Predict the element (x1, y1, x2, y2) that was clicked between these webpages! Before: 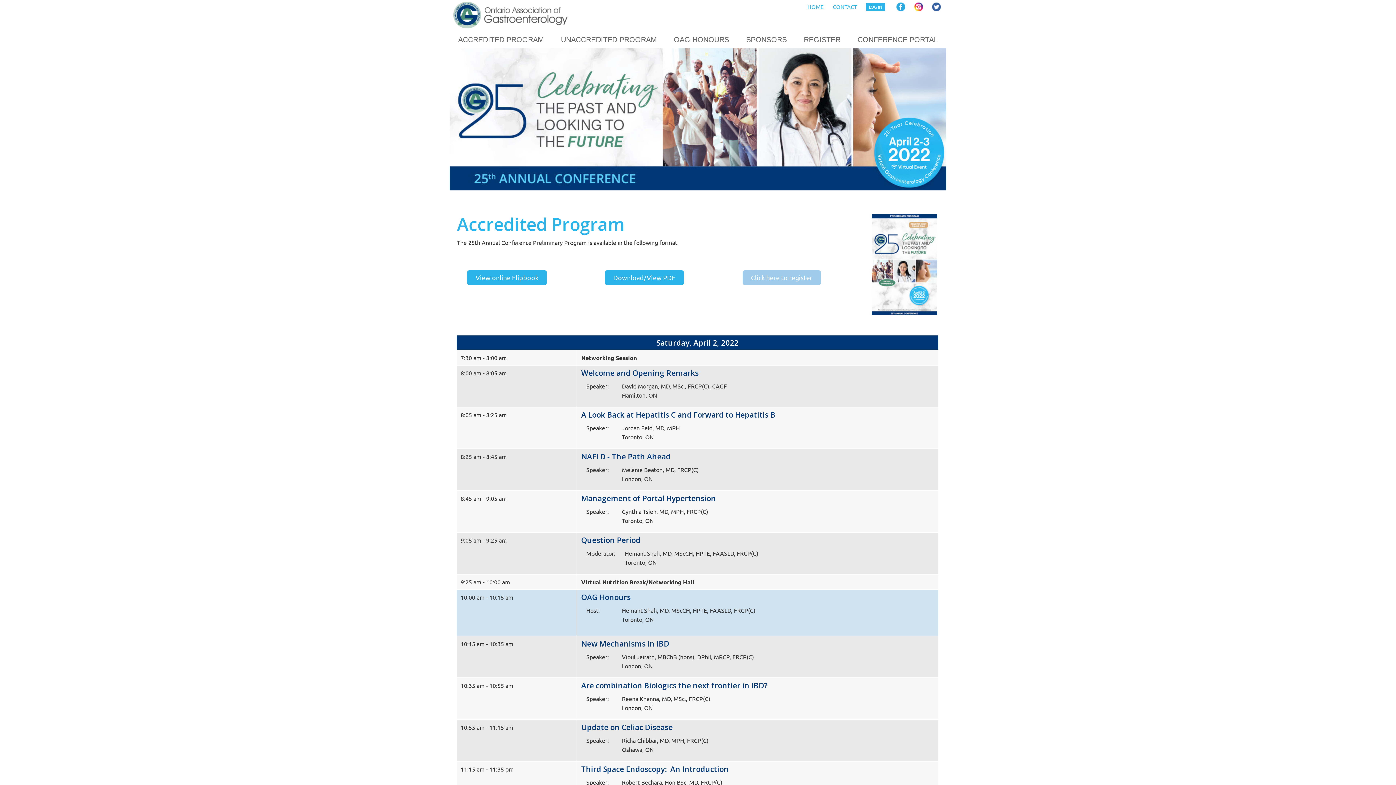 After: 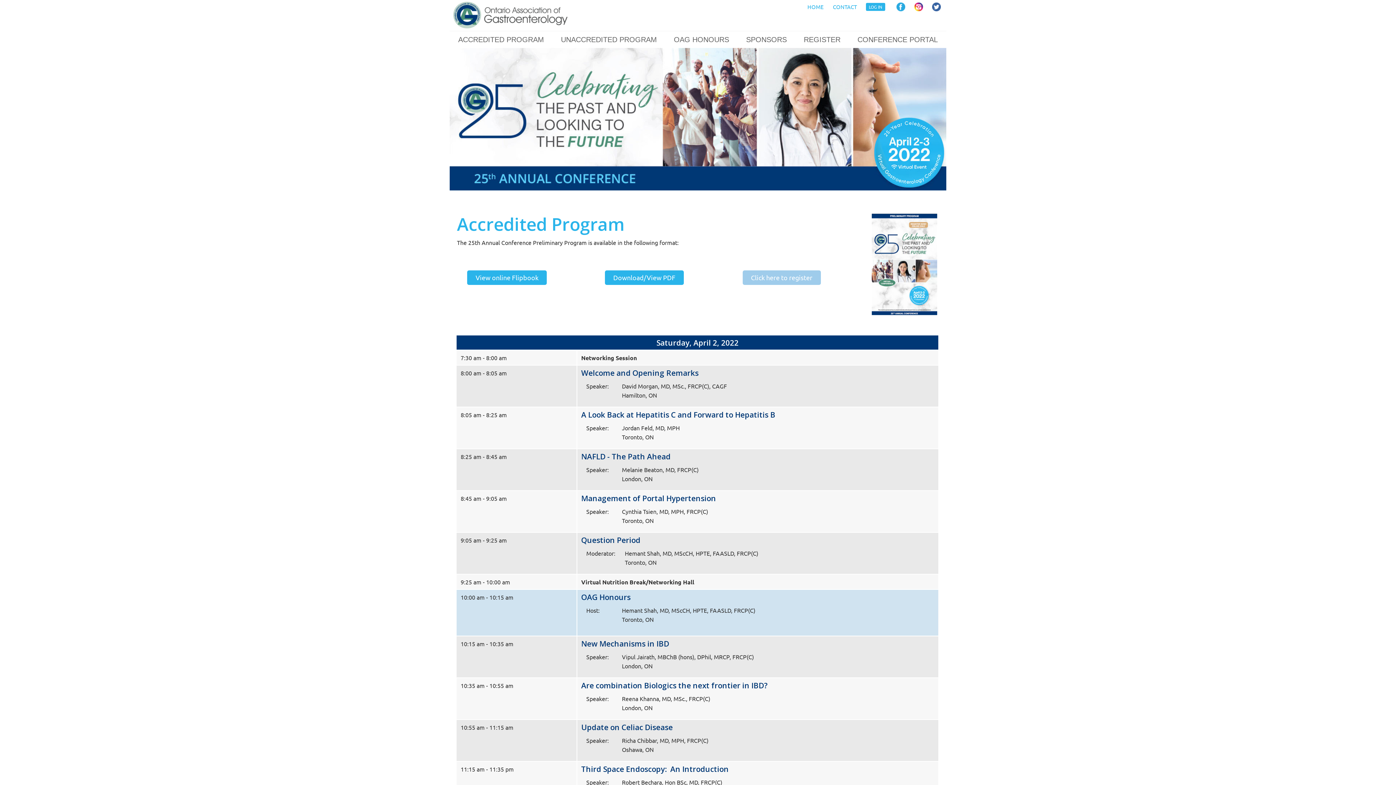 Action: bbox: (458, 35, 544, 43) label: ACCREDITED PROGRAM